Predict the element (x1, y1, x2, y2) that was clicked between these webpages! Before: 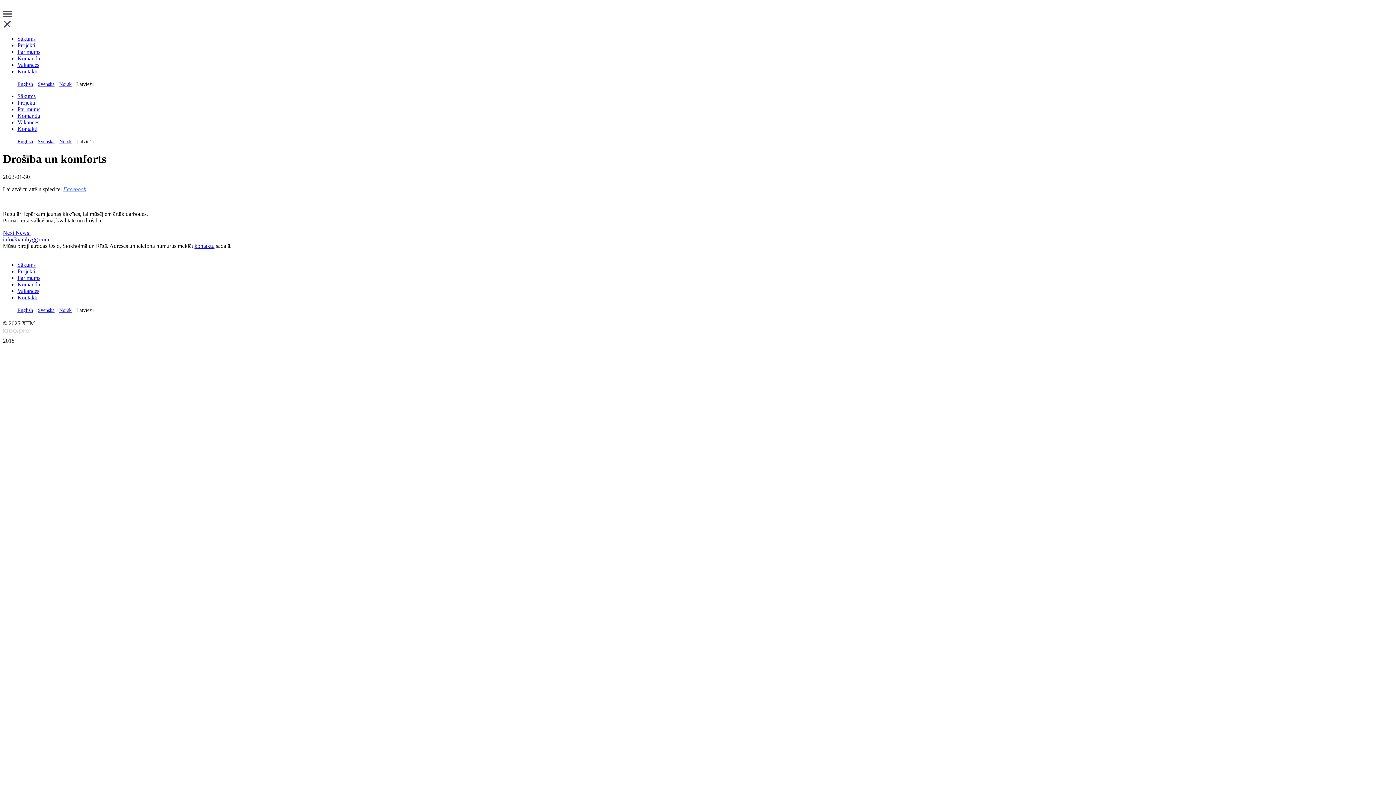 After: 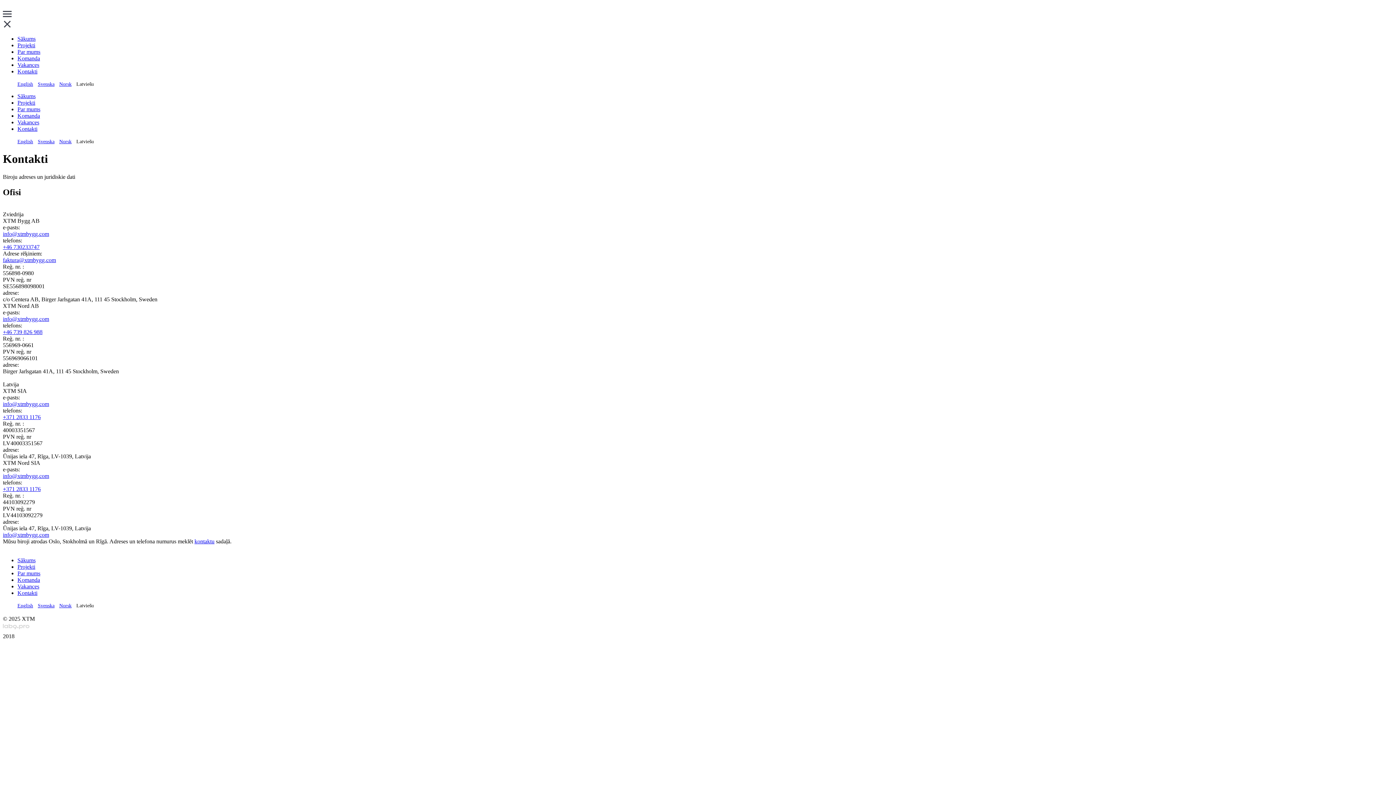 Action: bbox: (17, 125, 37, 132) label: Kontakti